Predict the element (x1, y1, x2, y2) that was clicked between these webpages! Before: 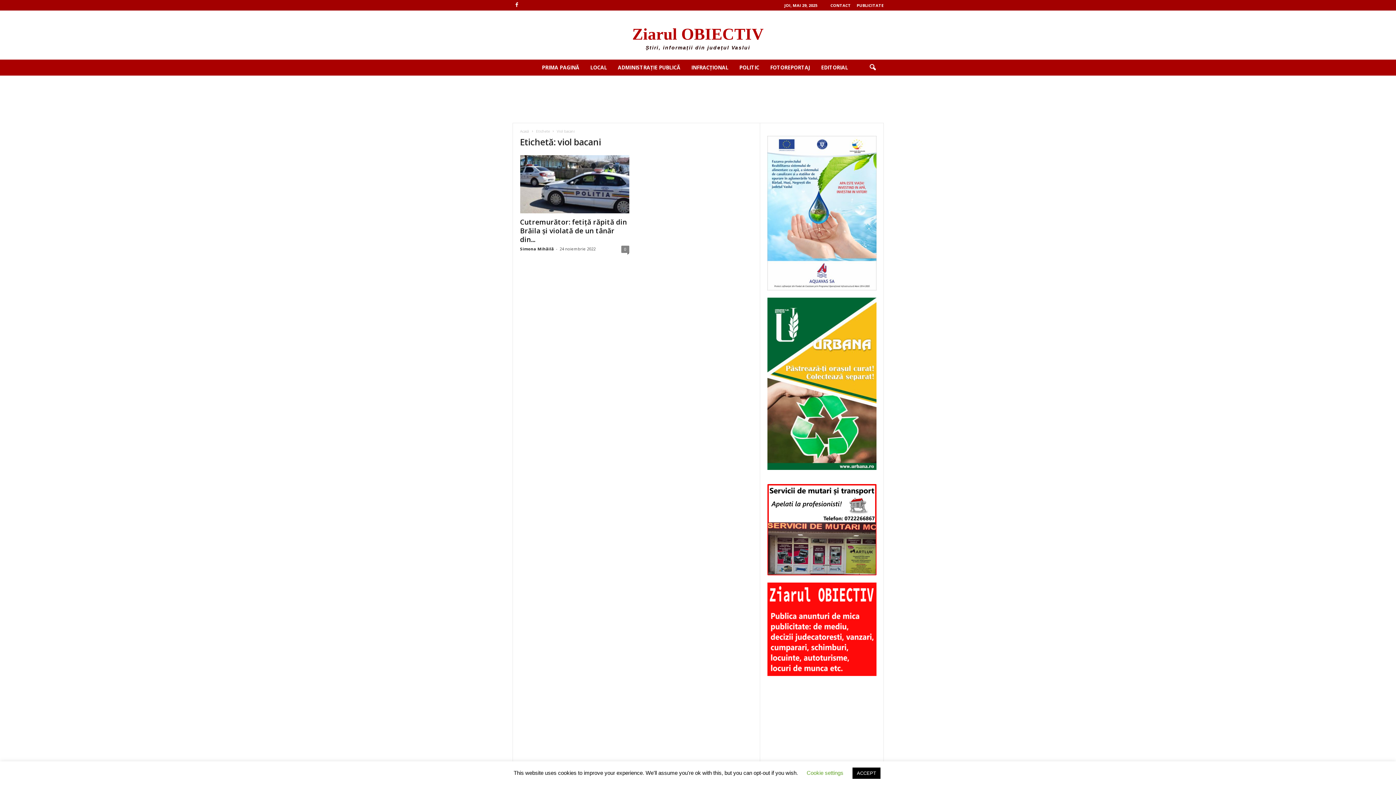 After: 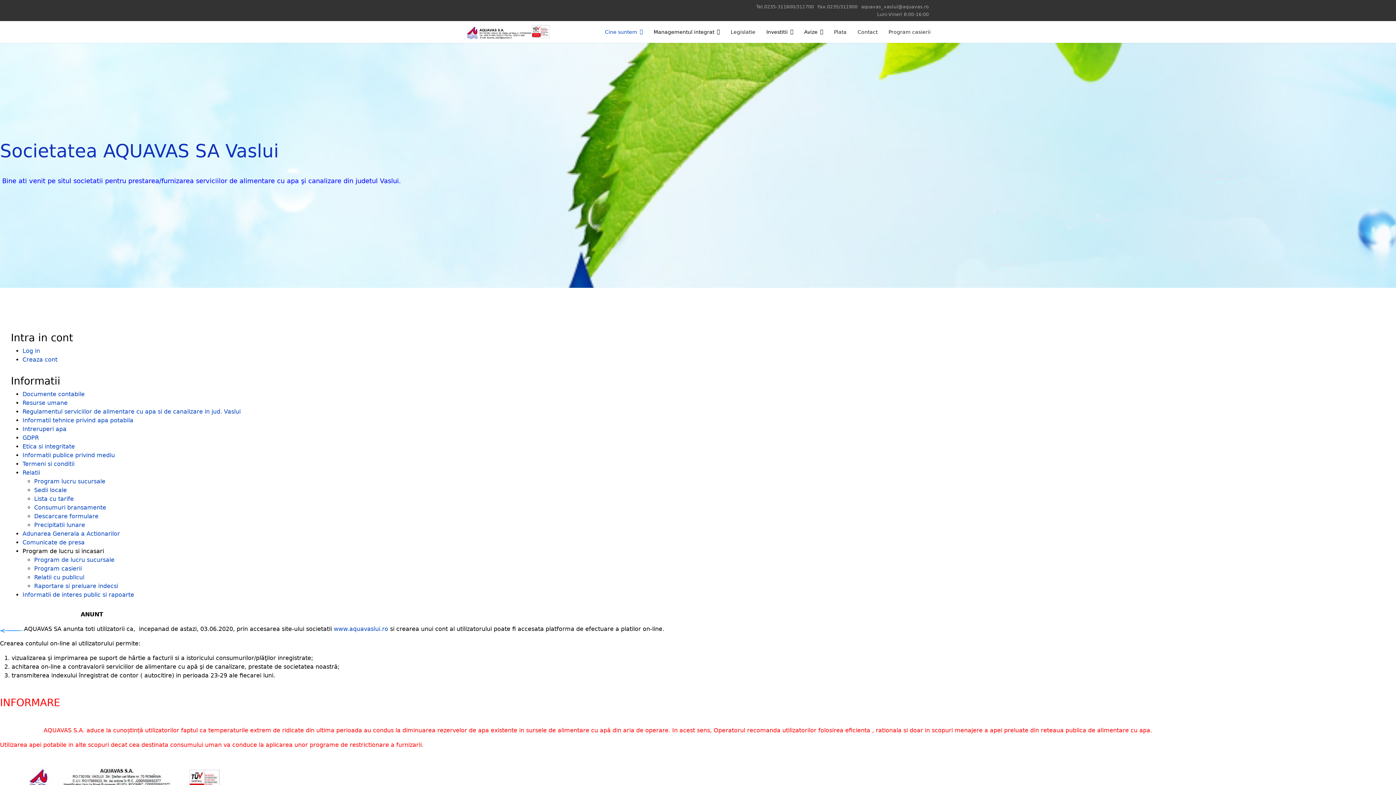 Action: bbox: (767, 136, 876, 290)